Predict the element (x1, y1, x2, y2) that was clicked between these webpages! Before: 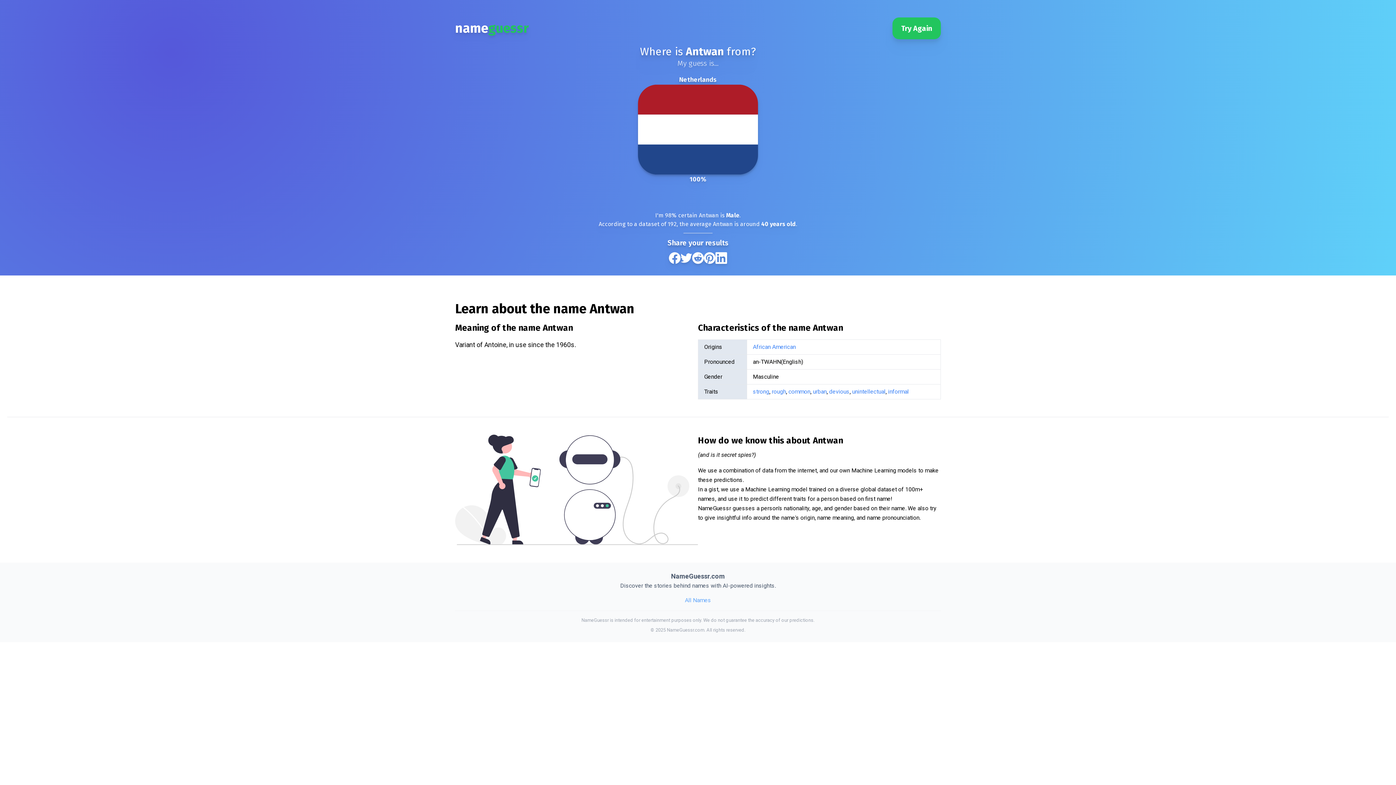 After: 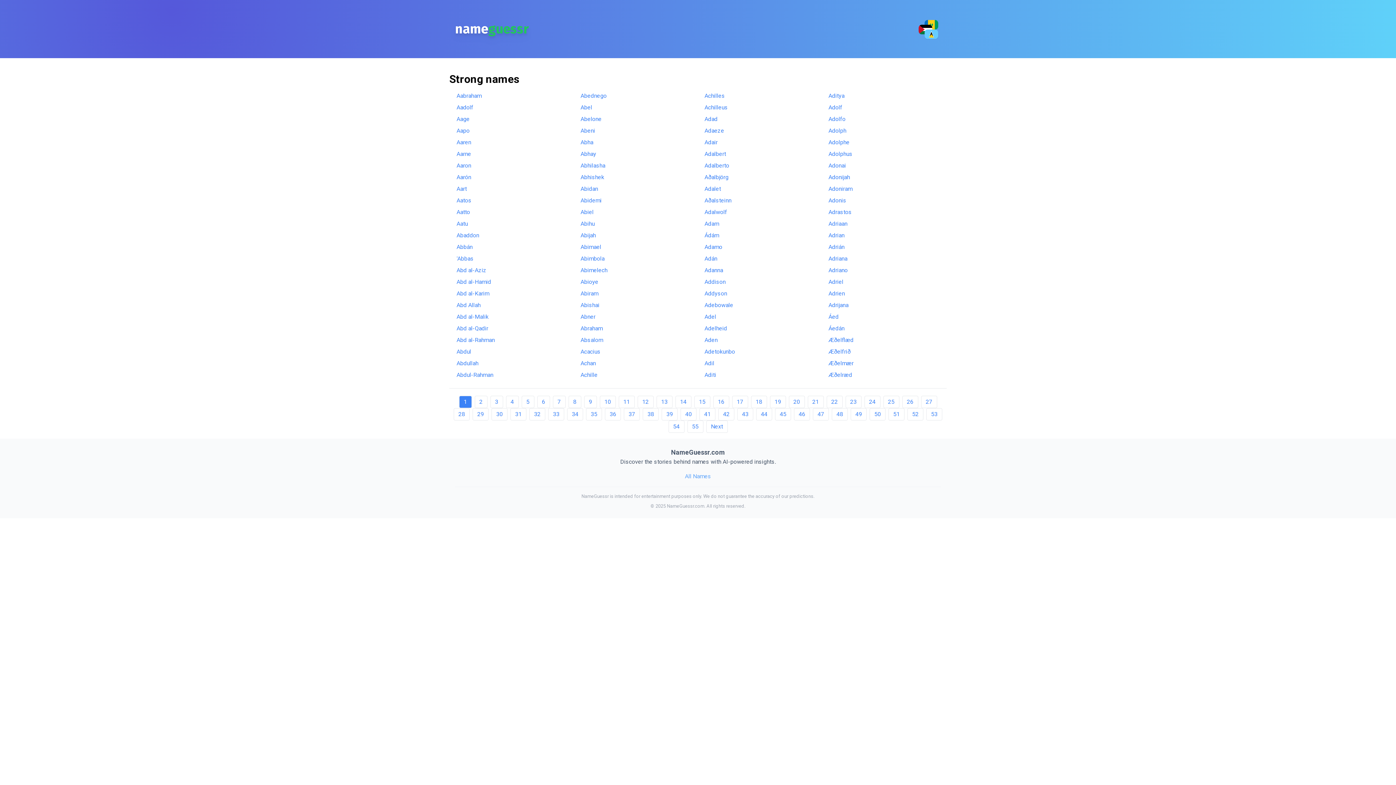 Action: bbox: (753, 388, 769, 395) label: strong